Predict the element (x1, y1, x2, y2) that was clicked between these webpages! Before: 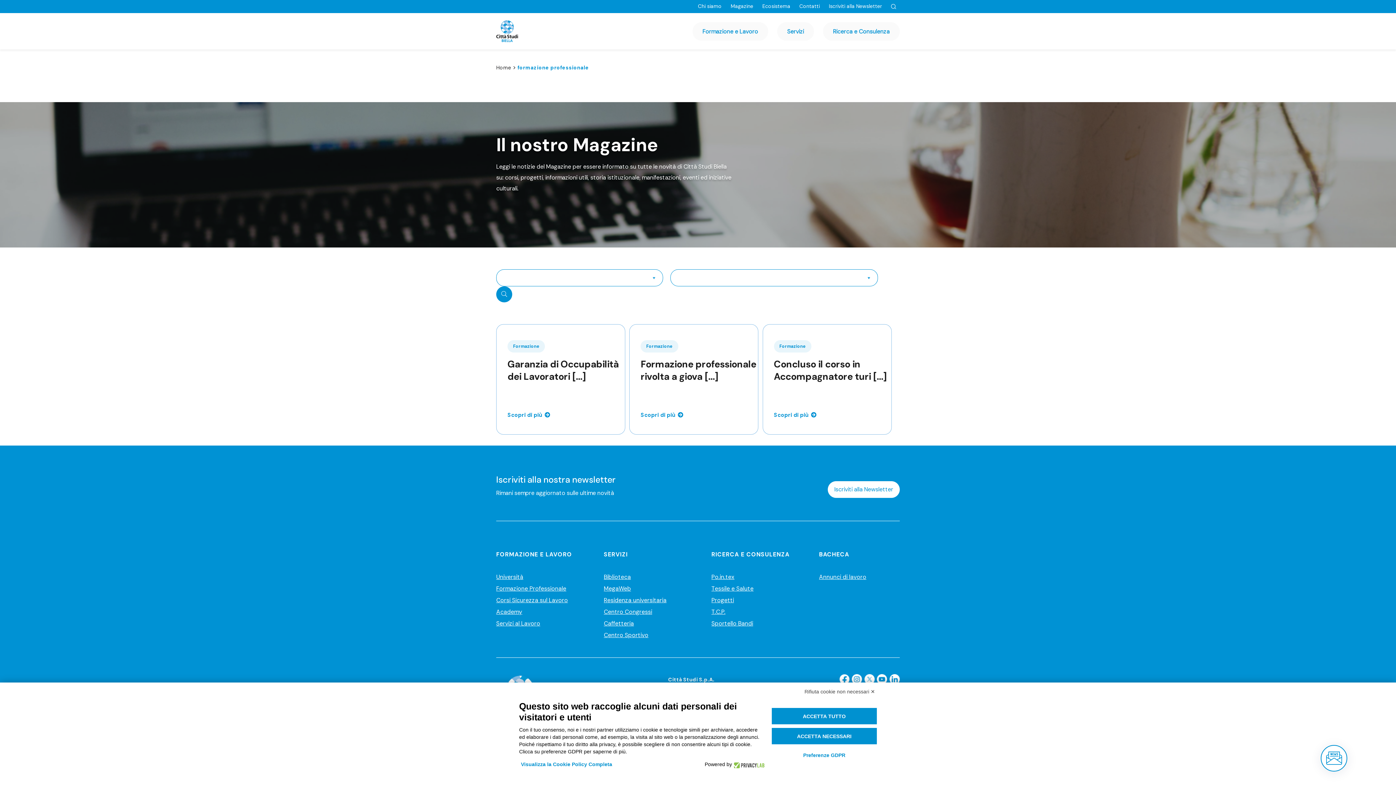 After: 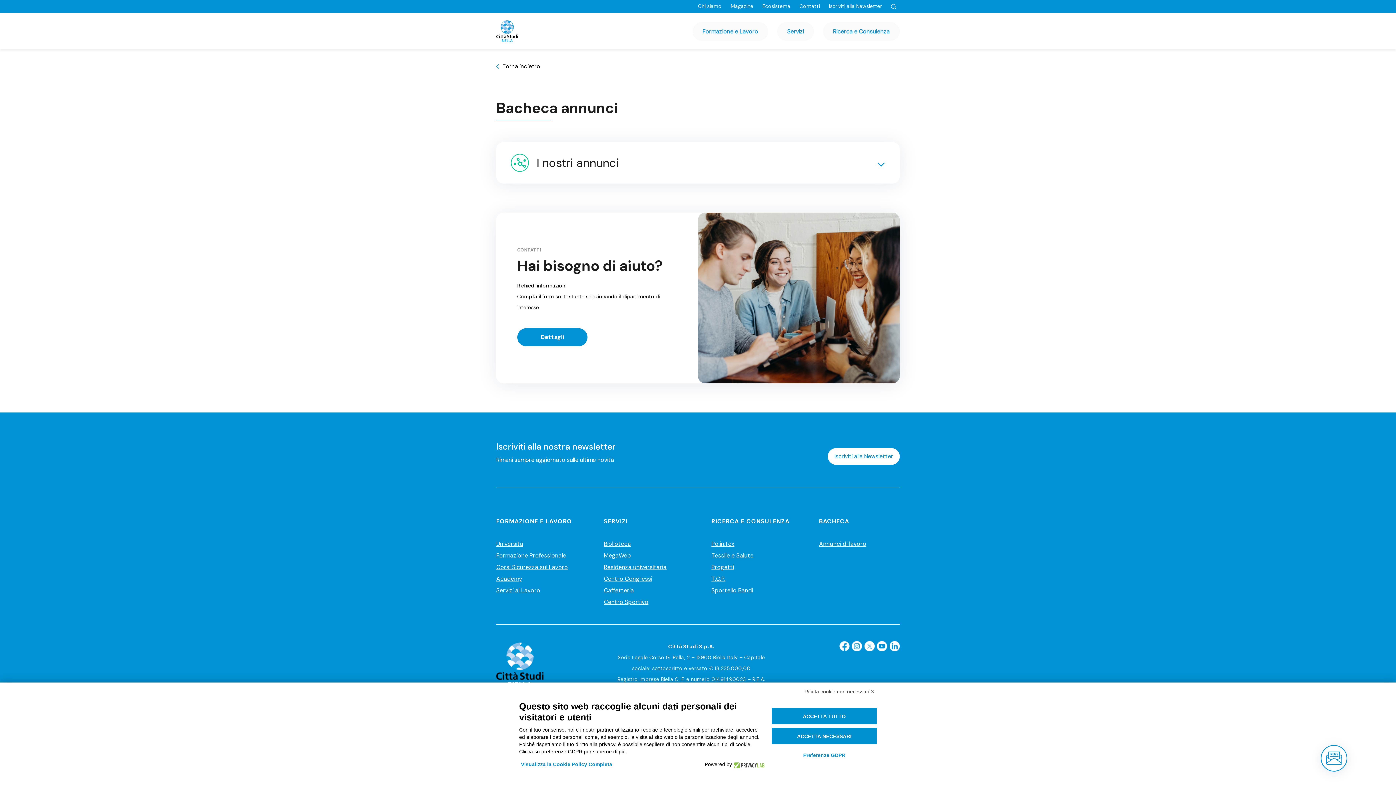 Action: bbox: (496, 618, 577, 629) label: Servizi al Lavoro